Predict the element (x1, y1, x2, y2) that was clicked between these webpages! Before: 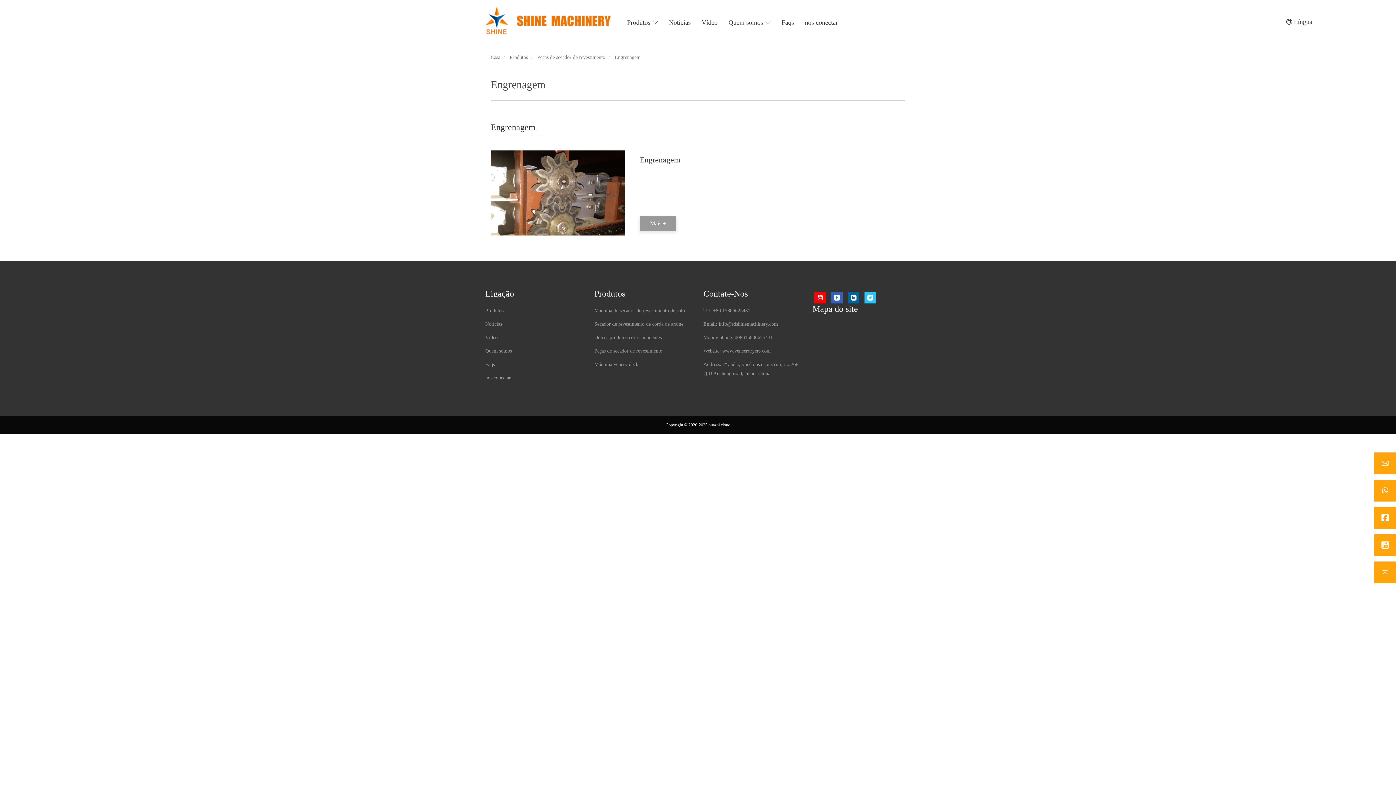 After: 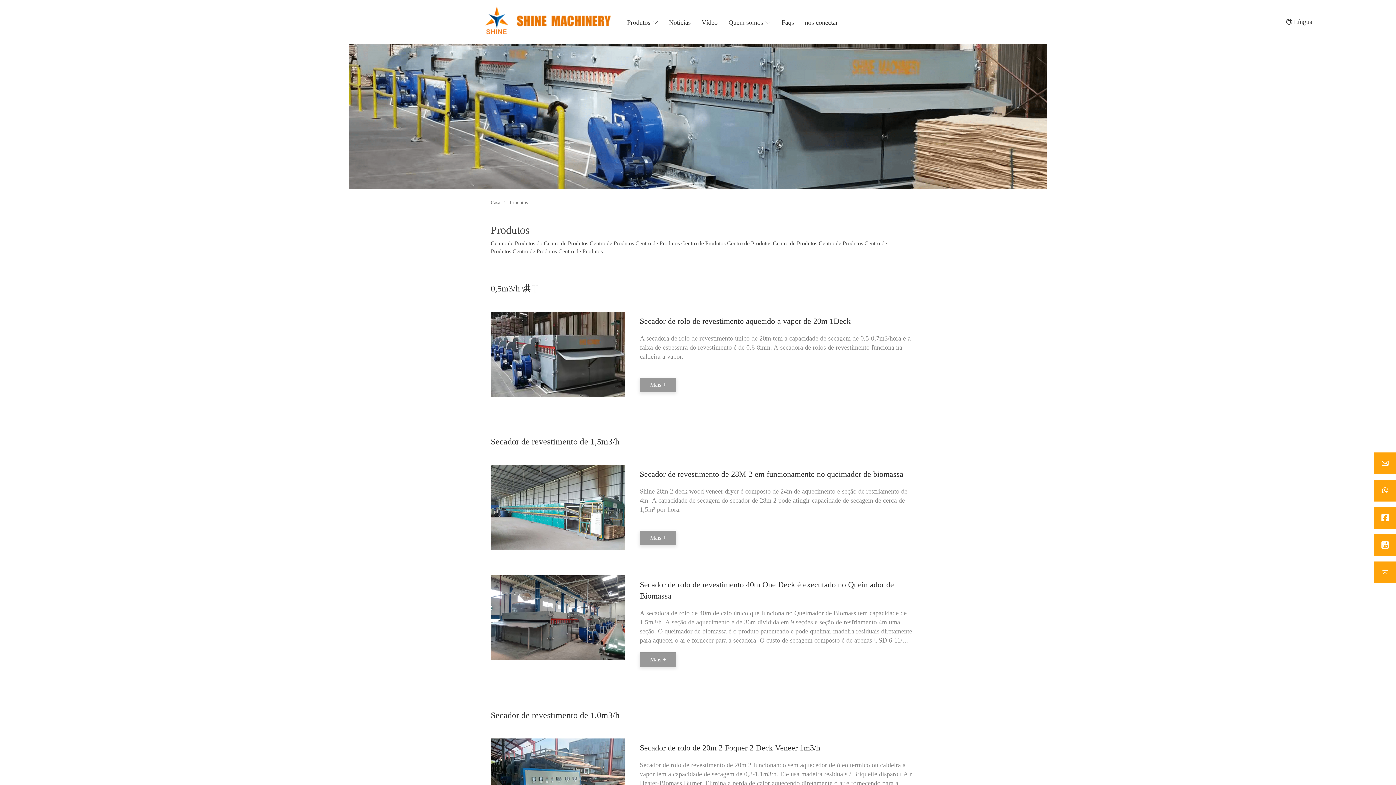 Action: label: Produtos  bbox: (621, 7, 663, 44)